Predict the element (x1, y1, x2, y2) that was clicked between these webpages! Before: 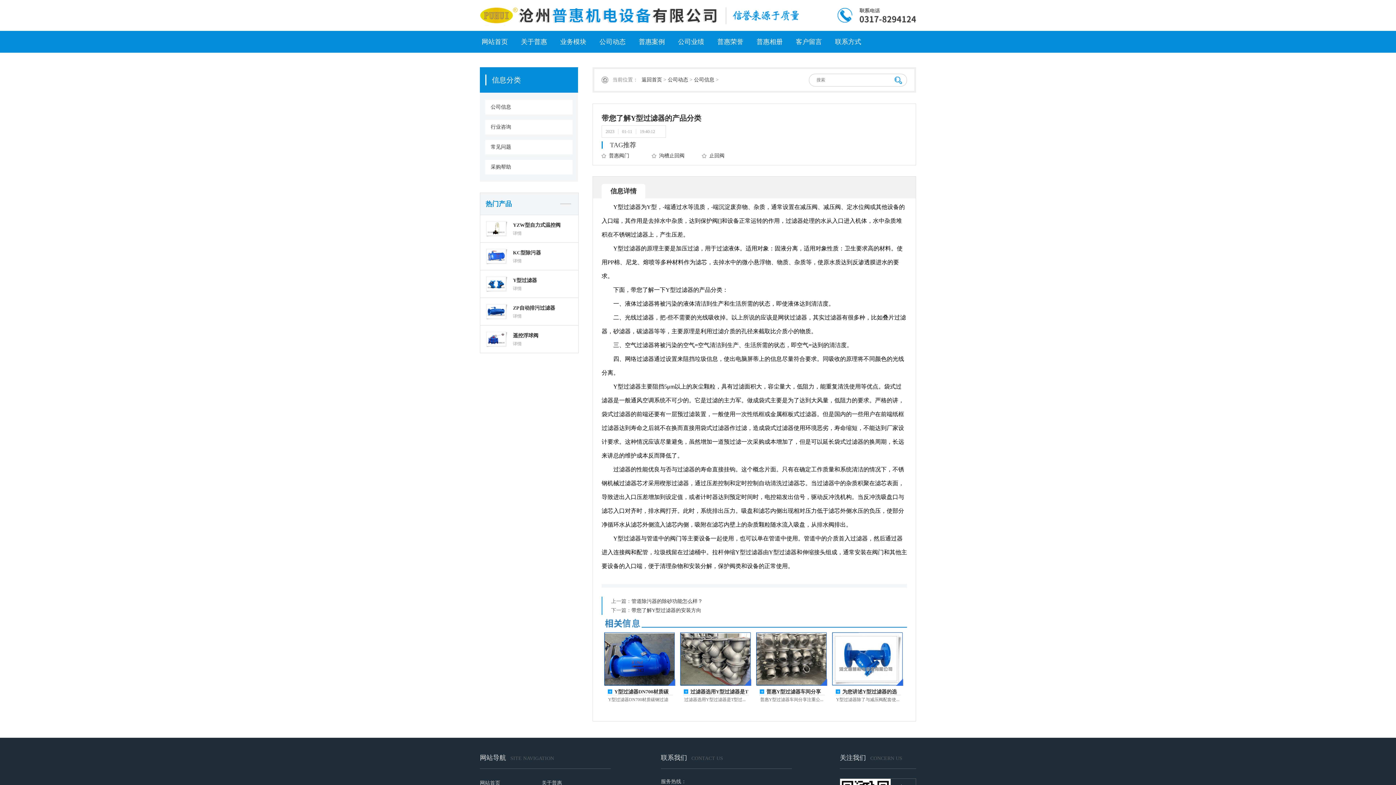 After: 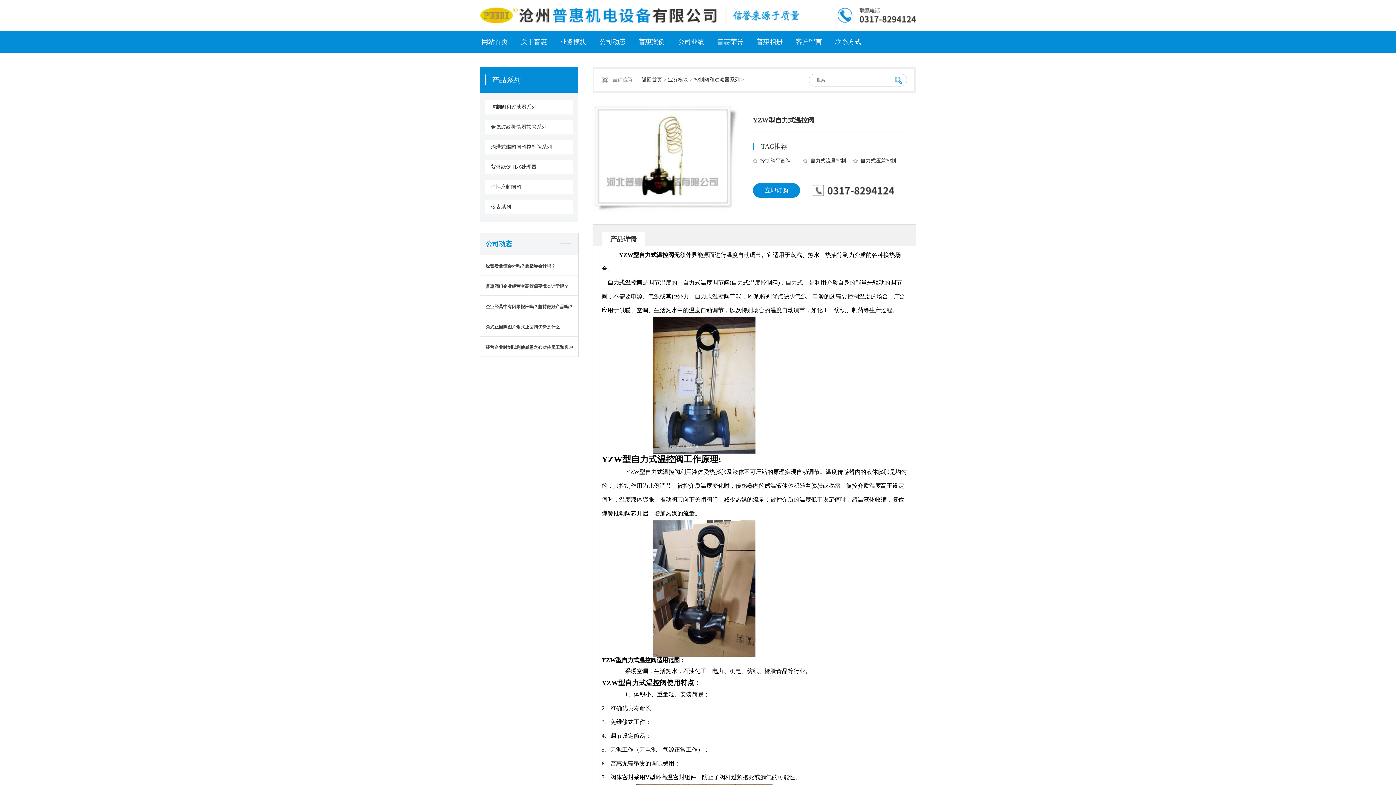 Action: label: 详情 bbox: (513, 229, 549, 237)